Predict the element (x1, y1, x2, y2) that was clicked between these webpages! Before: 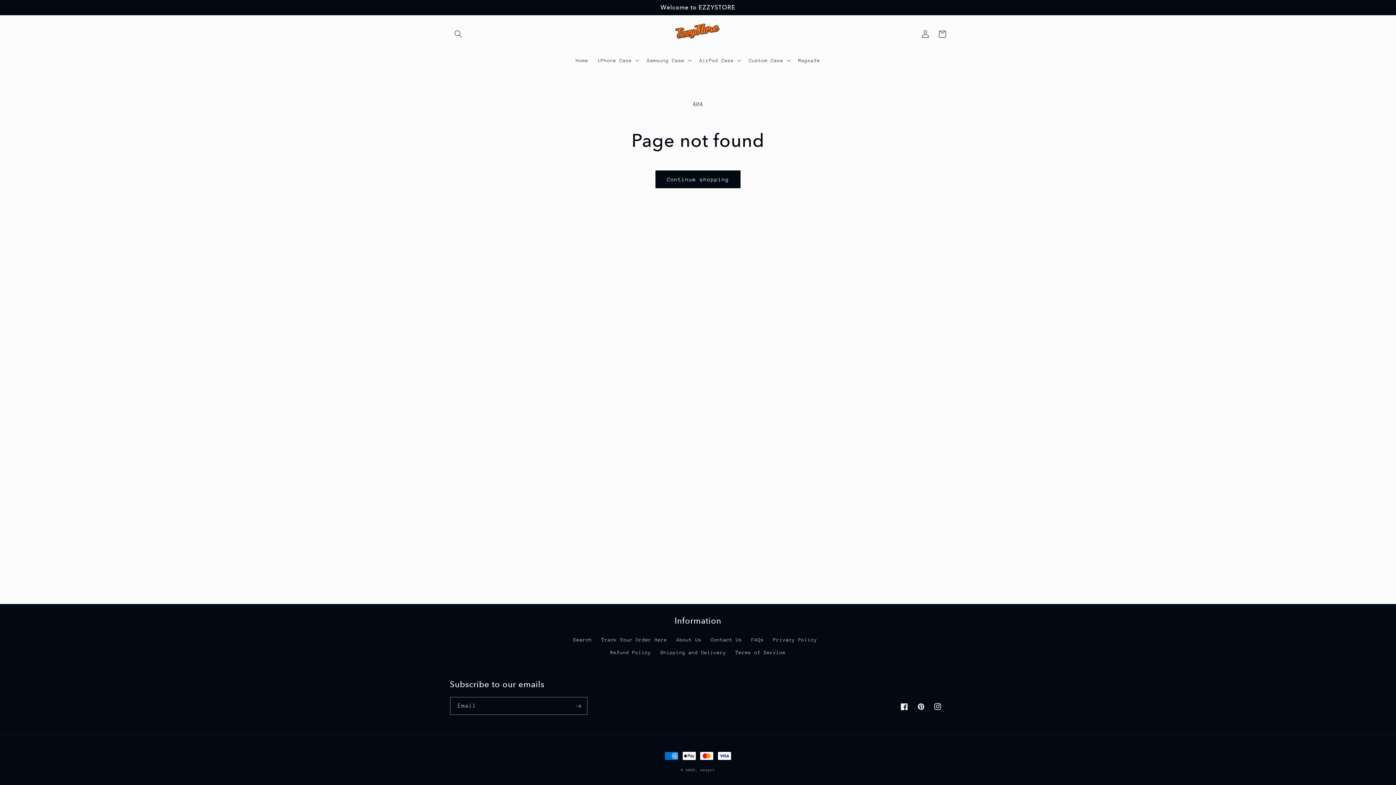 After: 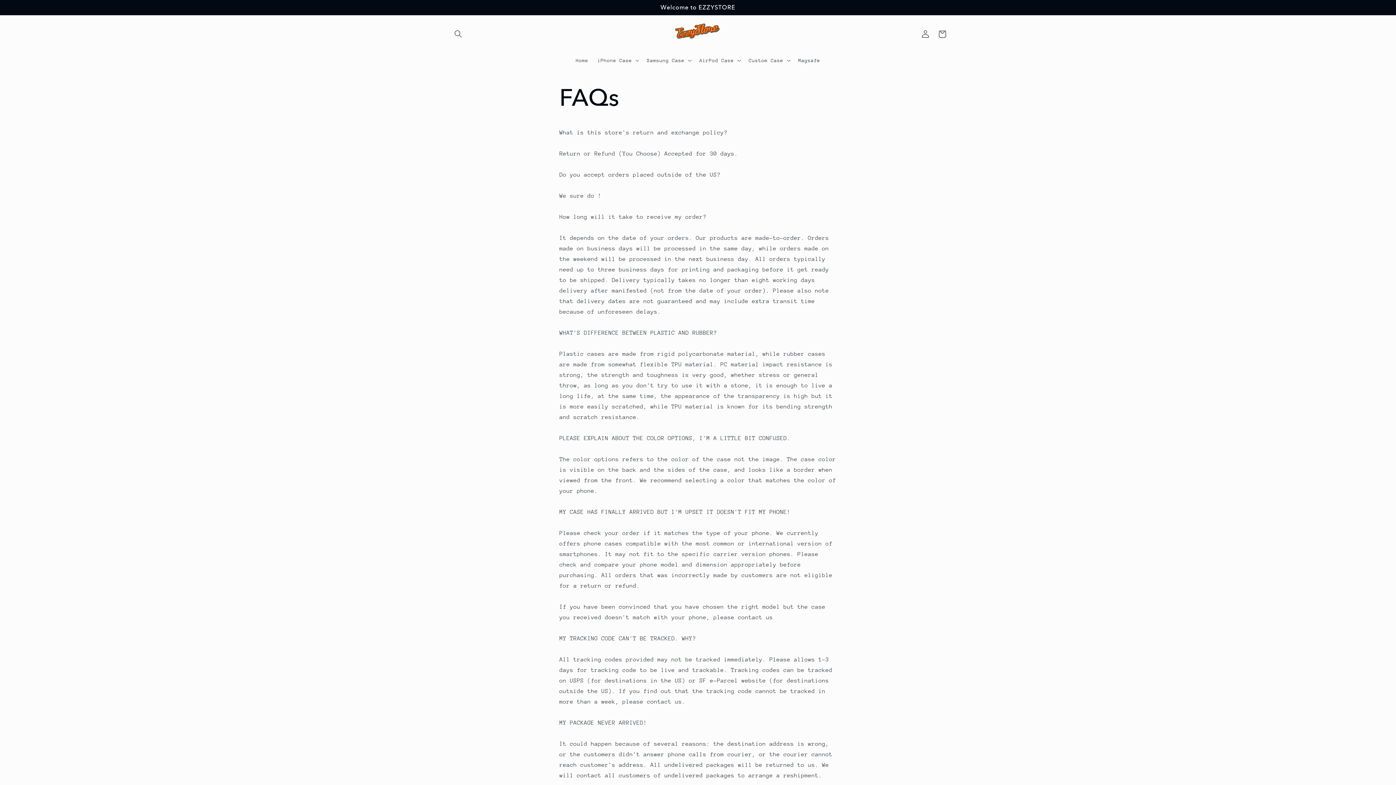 Action: label: FAQs bbox: (751, 633, 764, 646)